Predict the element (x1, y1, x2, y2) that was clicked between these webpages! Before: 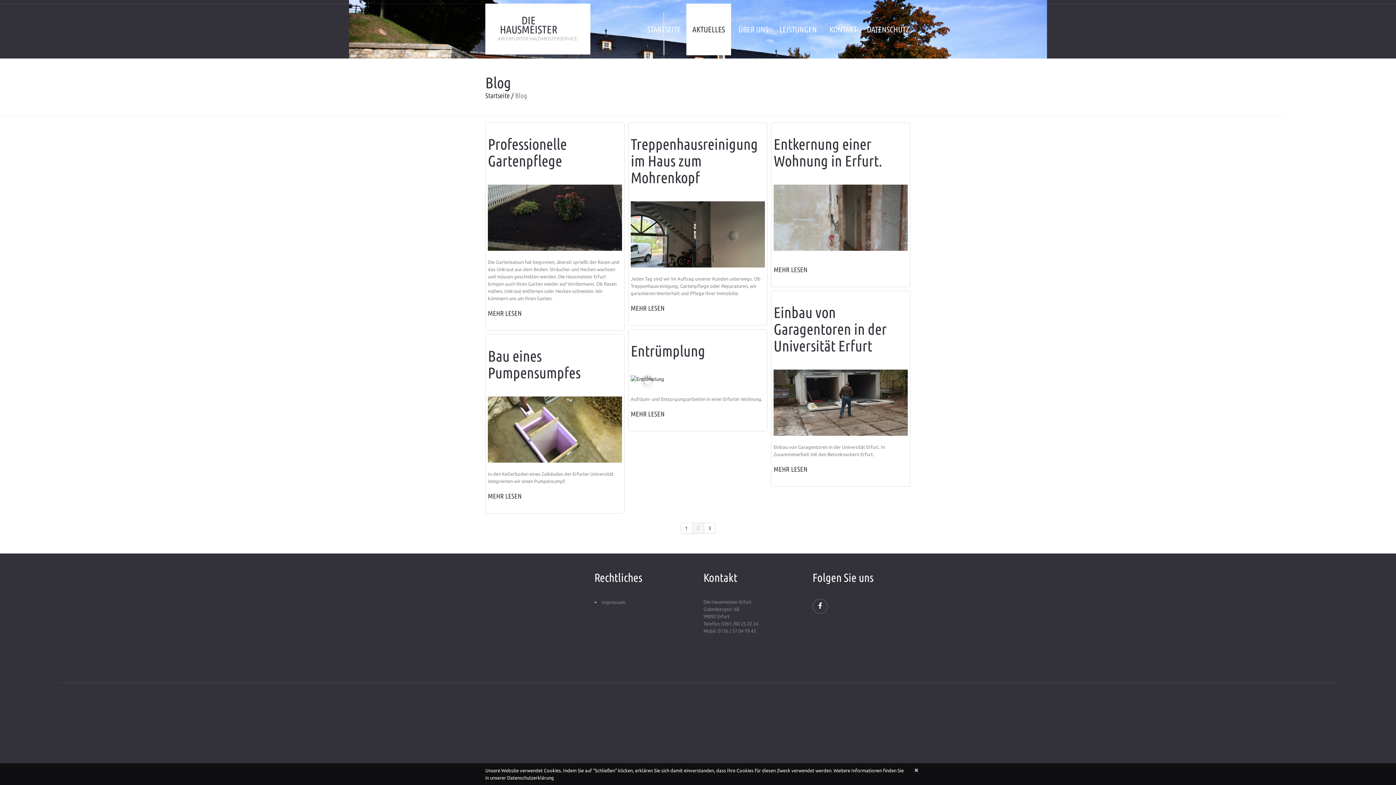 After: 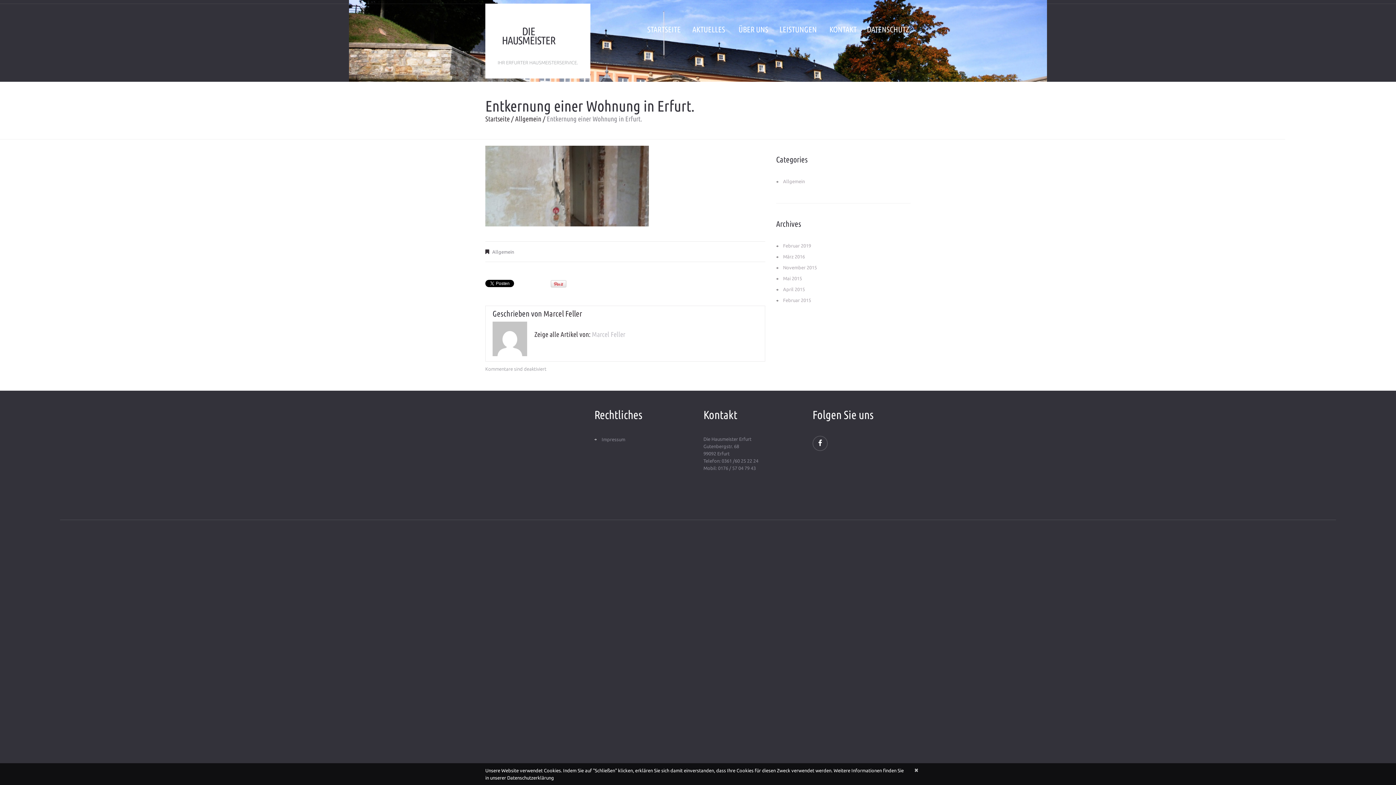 Action: bbox: (773, 184, 908, 250)